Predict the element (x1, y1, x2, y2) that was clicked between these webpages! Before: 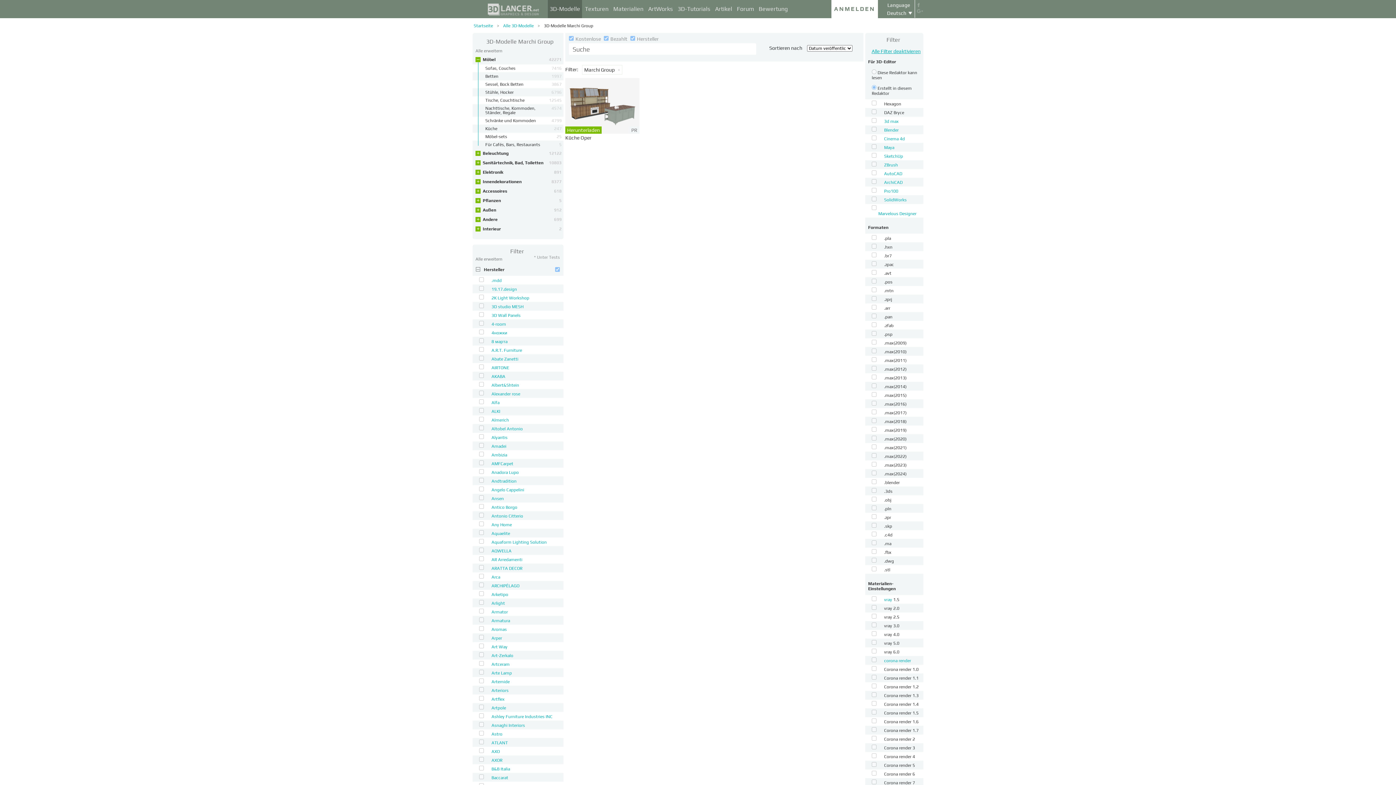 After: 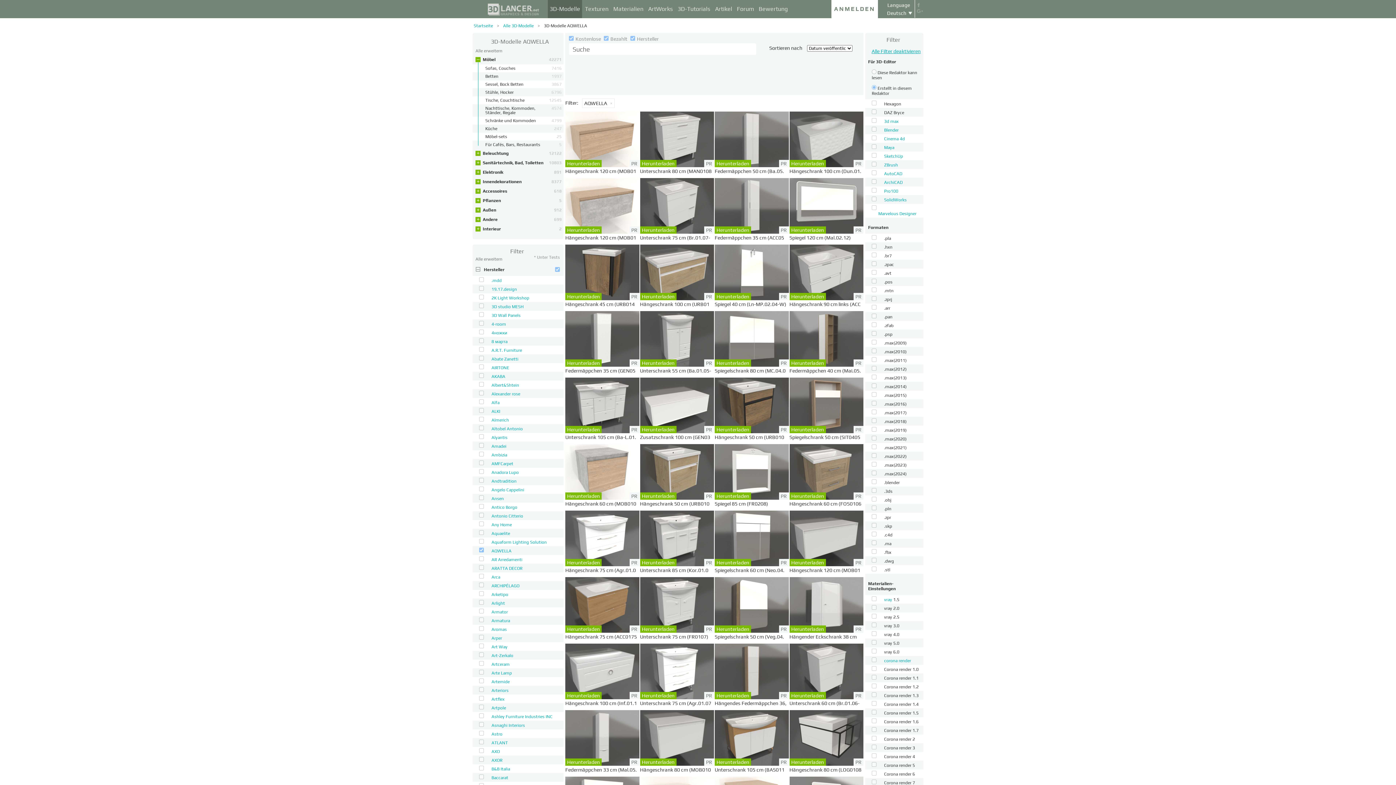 Action: bbox: (491, 548, 511, 553) label: AQWELLA